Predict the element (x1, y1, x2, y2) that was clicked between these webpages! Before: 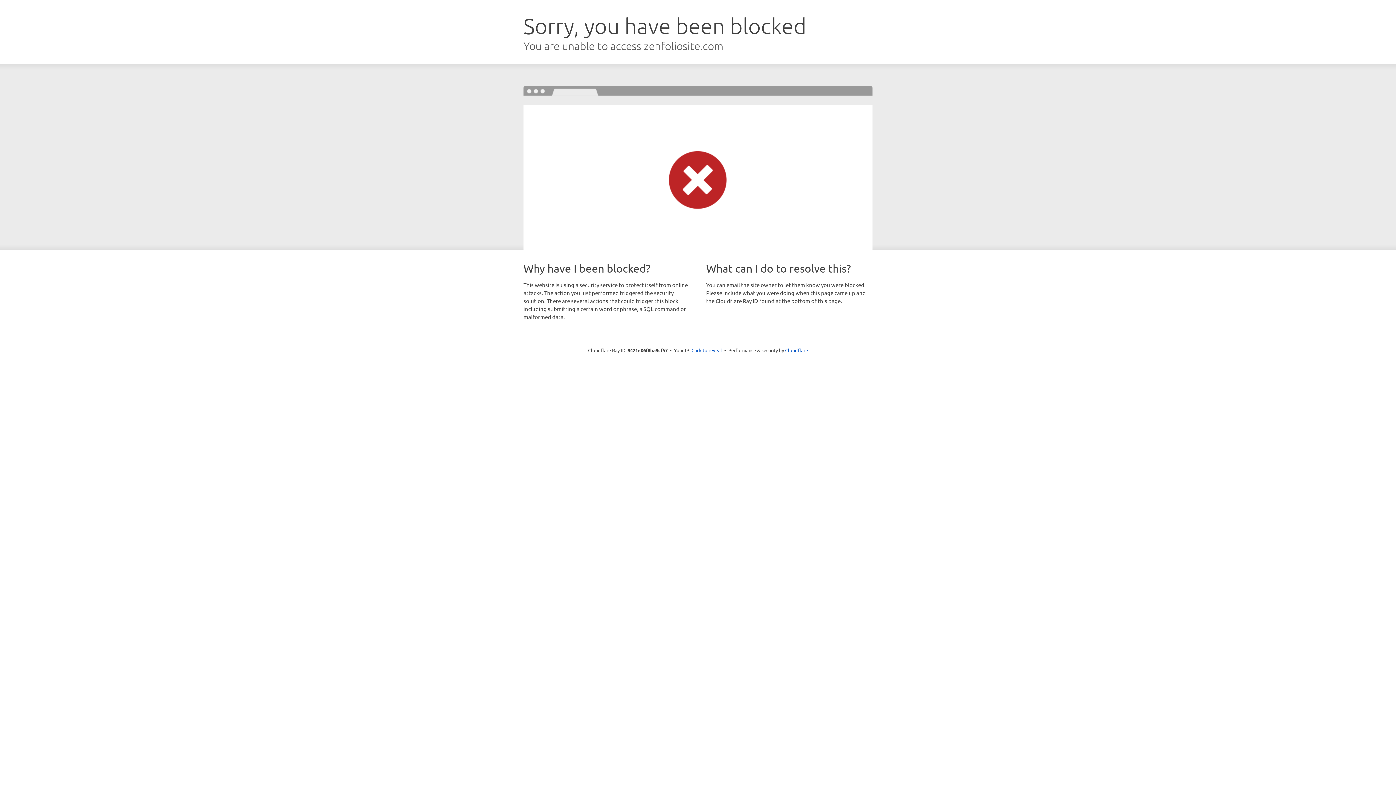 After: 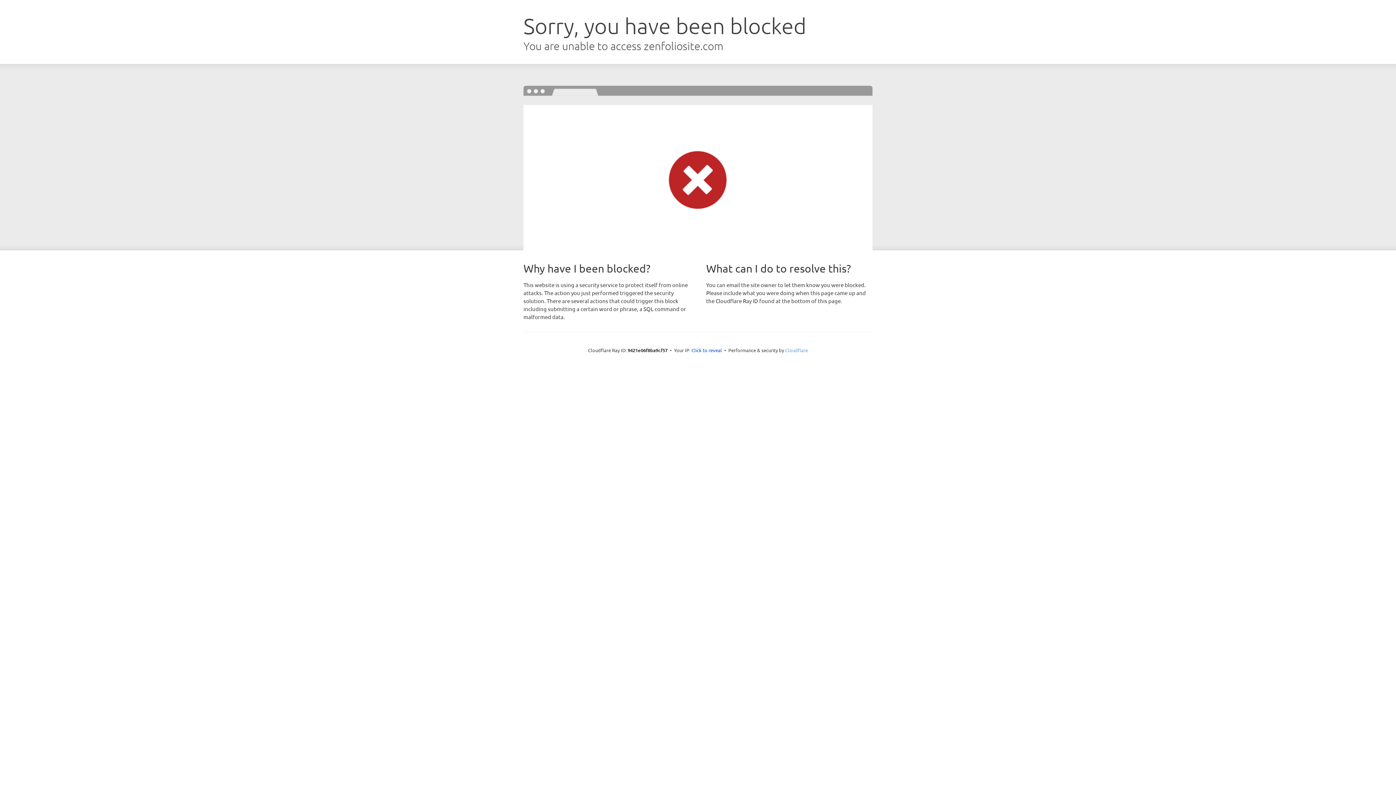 Action: bbox: (785, 347, 808, 353) label: Cloudflare